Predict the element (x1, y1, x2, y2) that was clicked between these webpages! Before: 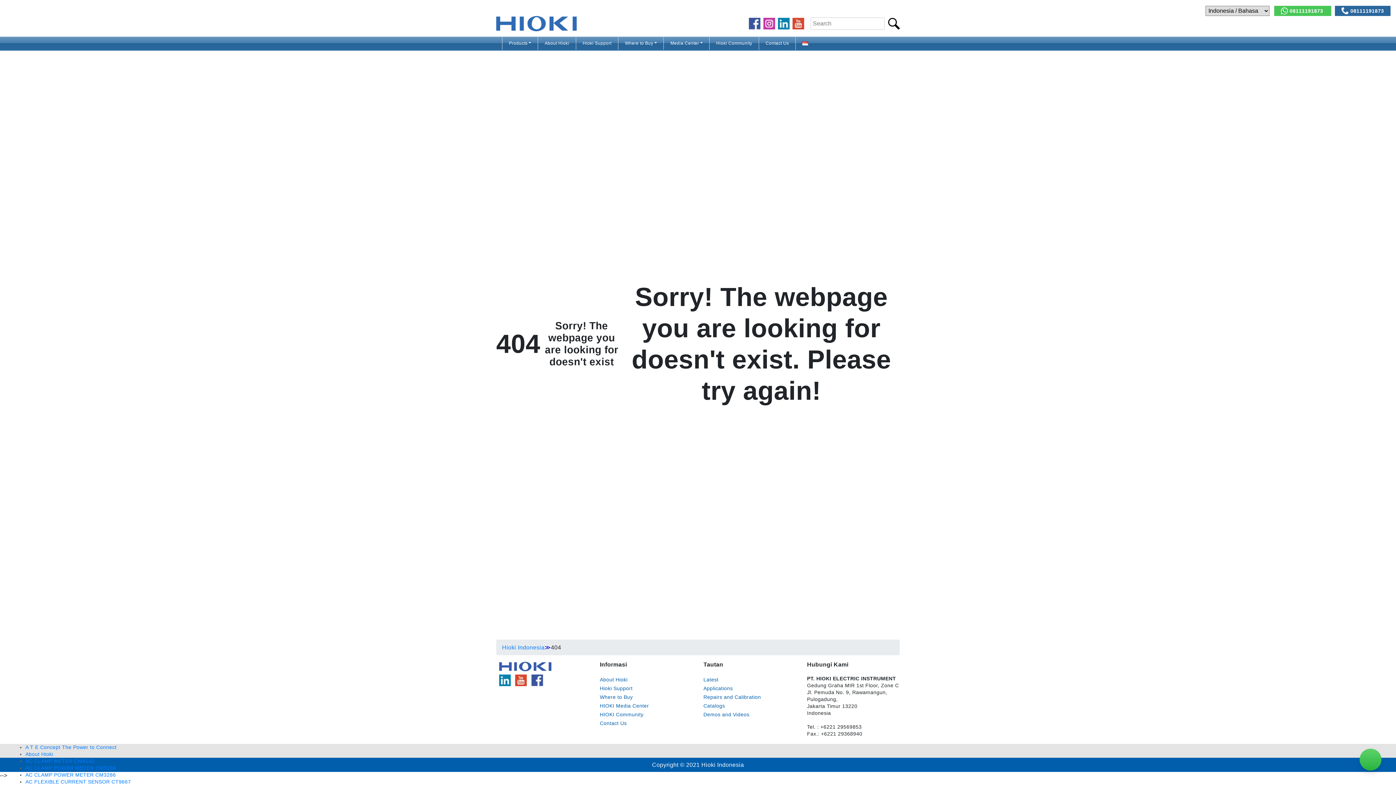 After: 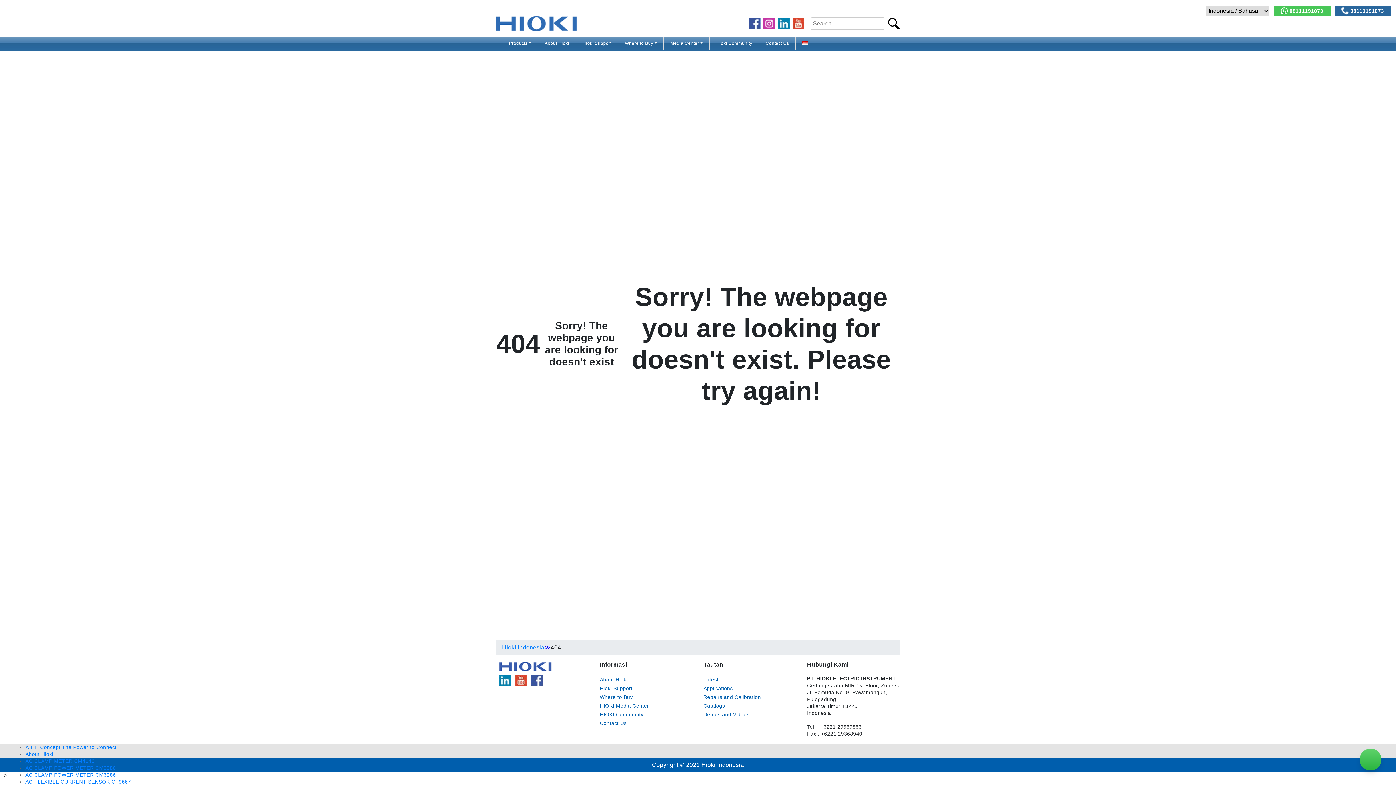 Action: label:  08111191873 bbox: (1341, 8, 1384, 13)